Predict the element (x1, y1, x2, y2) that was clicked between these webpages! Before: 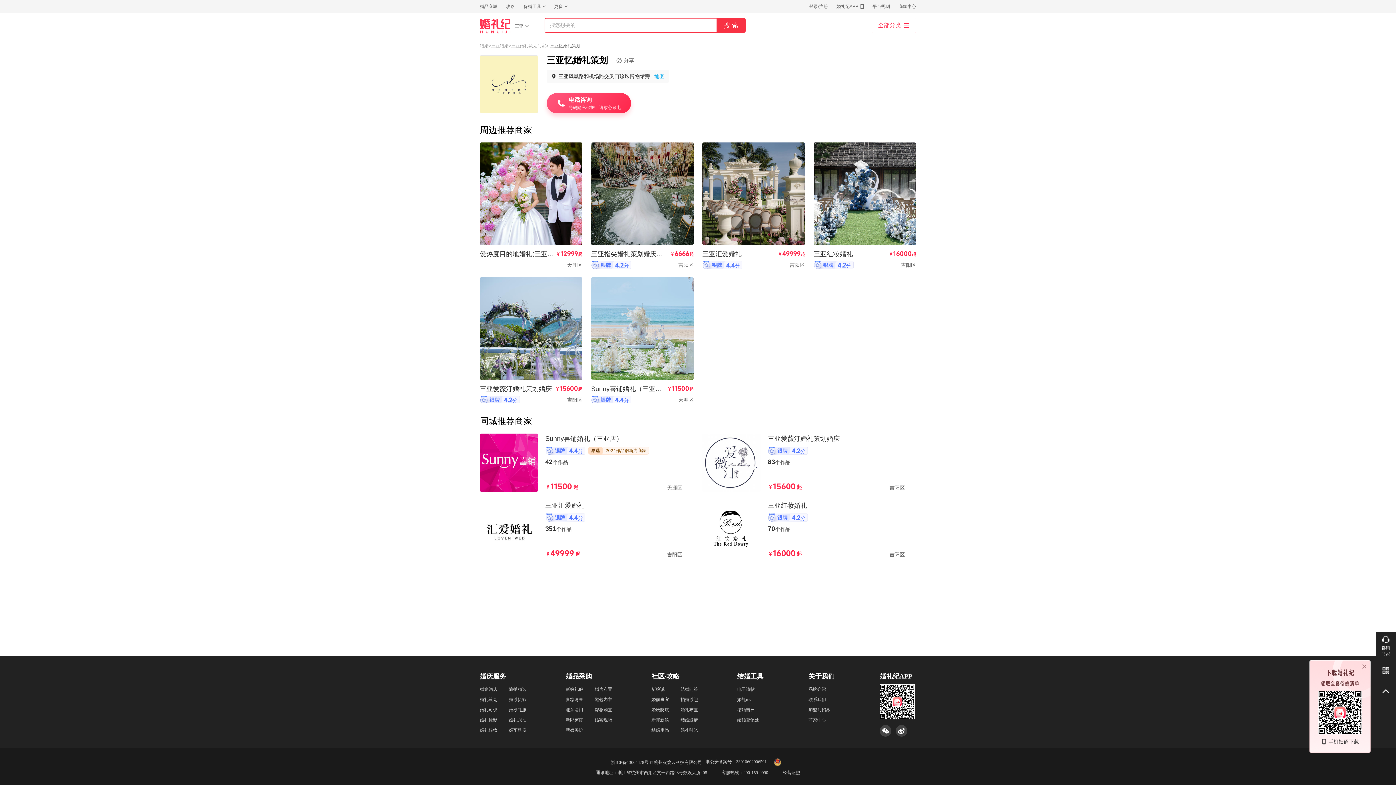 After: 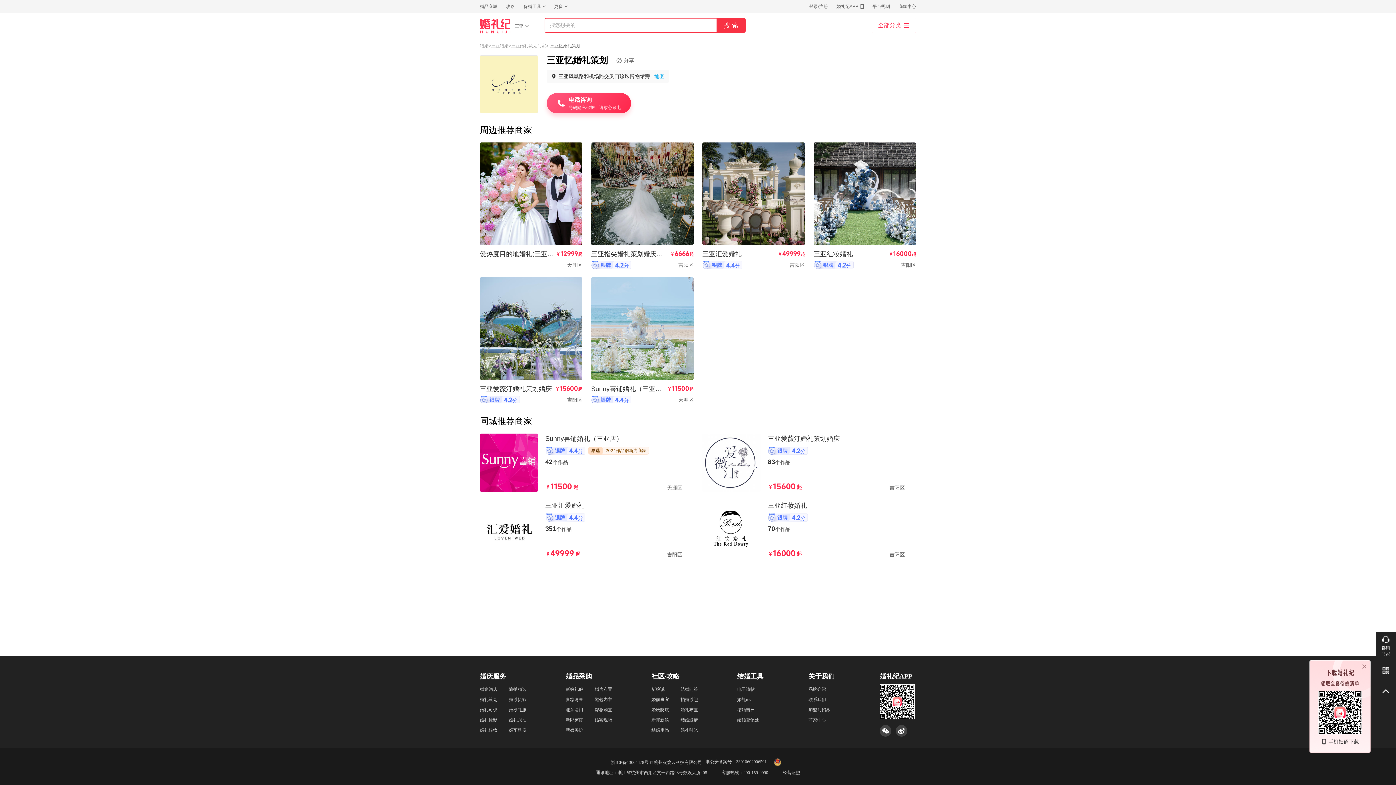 Action: label: 结婚登记处 bbox: (737, 717, 759, 722)